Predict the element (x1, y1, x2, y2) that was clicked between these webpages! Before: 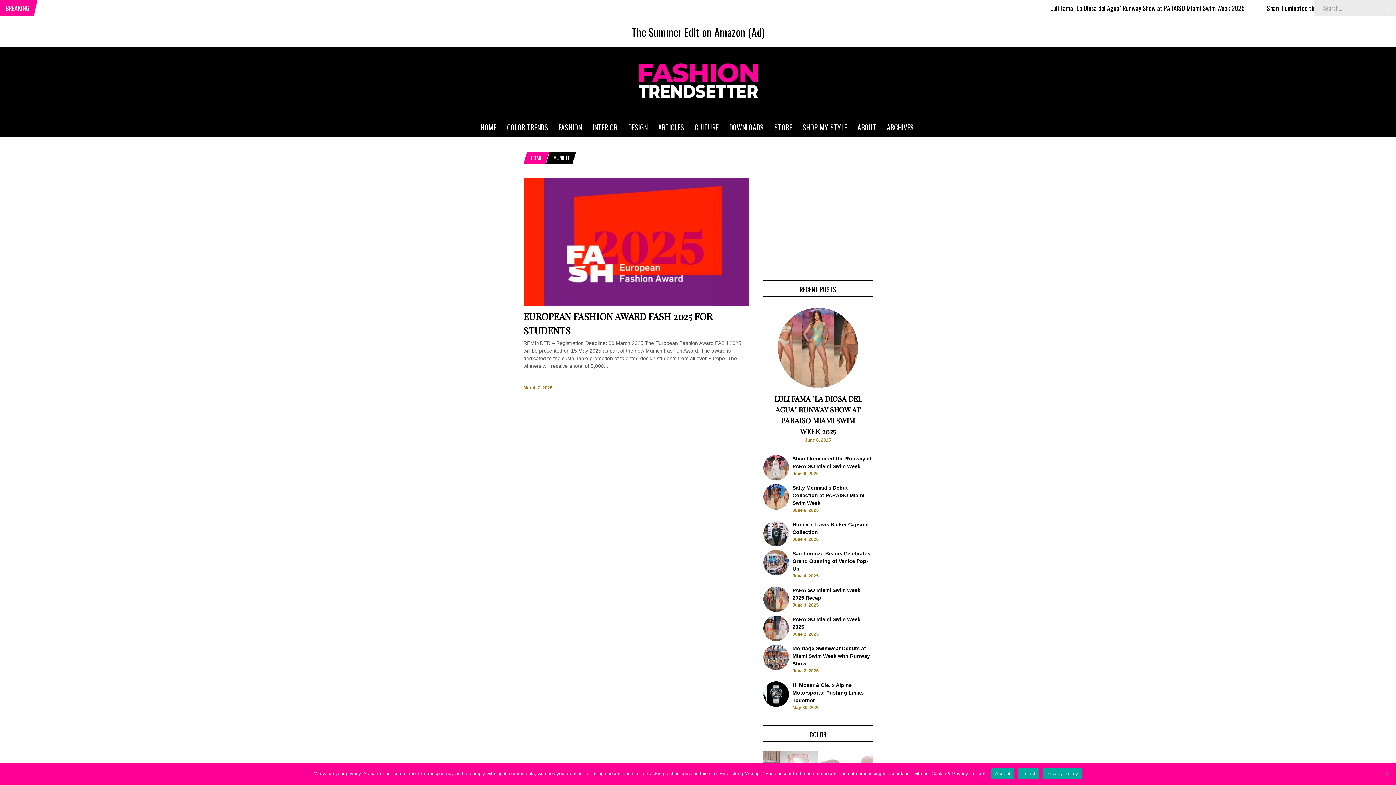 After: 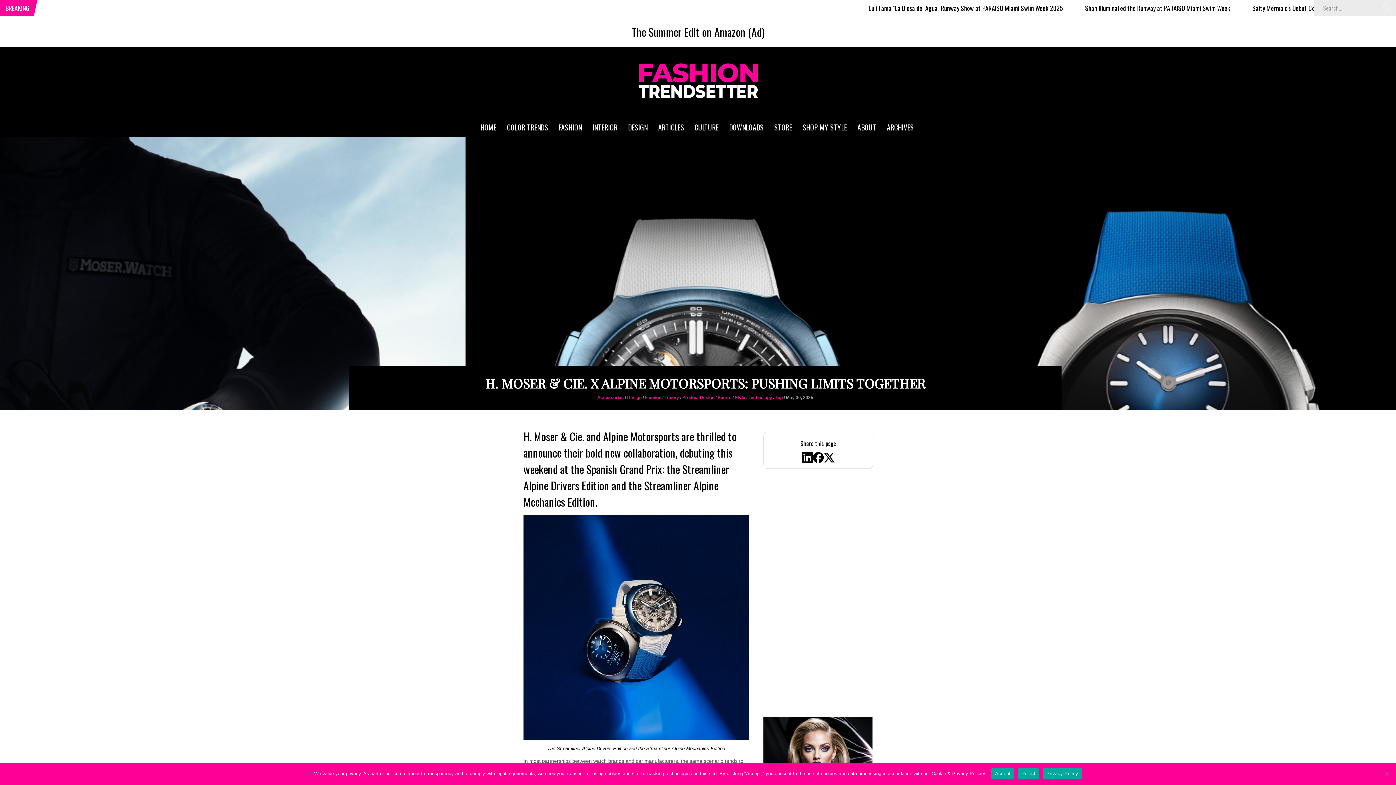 Action: label: H. Moser & Cie. x Alpine Motorsports: Pushing Limits Together bbox: (792, 682, 864, 703)